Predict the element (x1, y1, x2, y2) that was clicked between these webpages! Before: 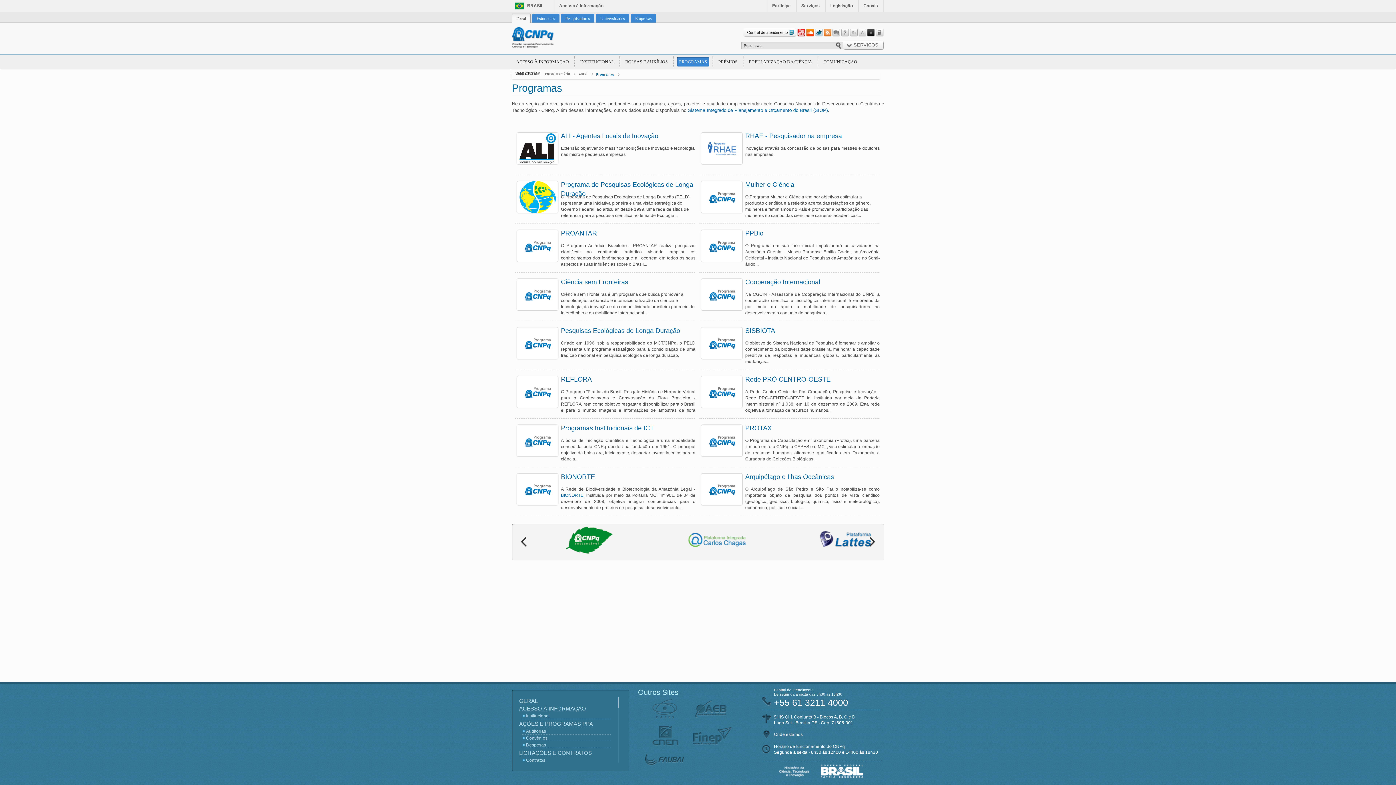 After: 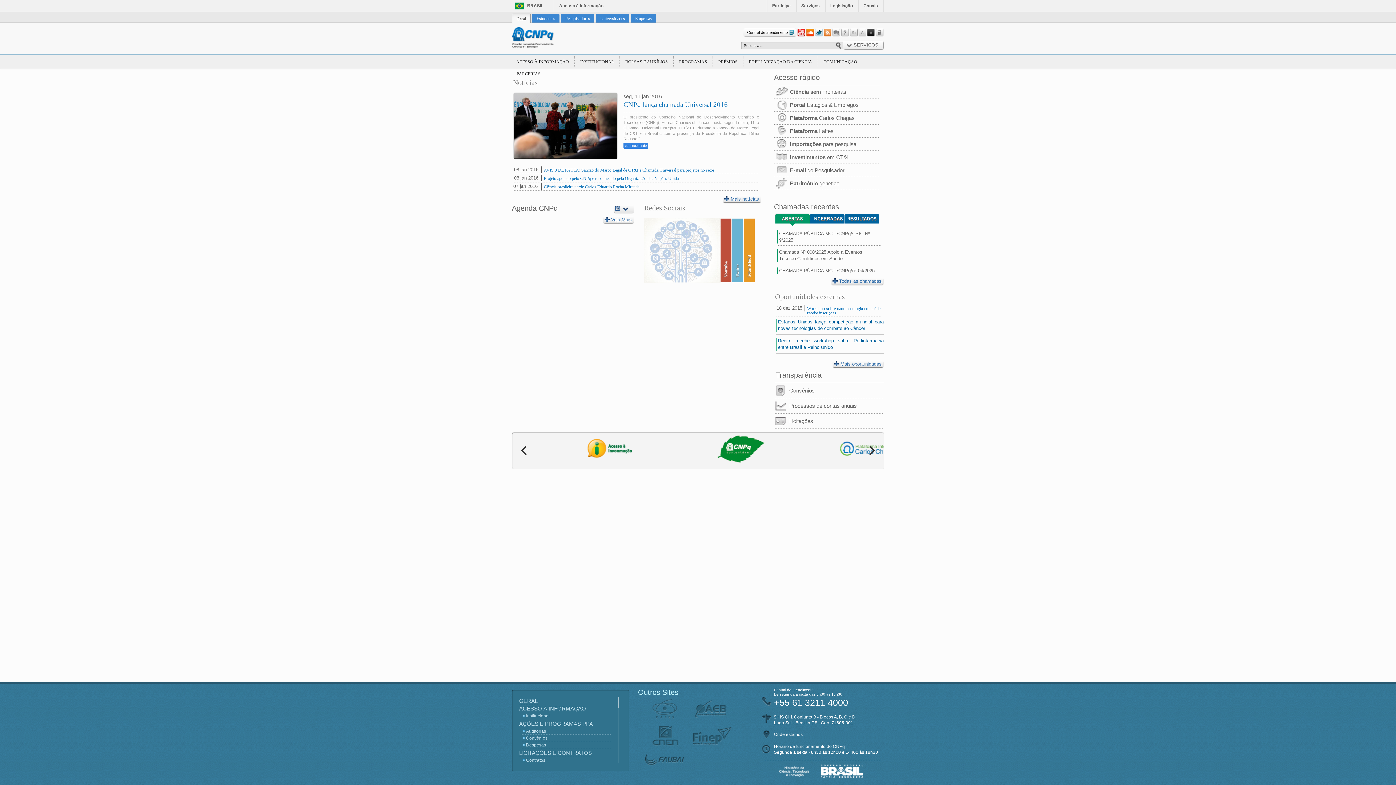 Action: bbox: (512, 13, 530, 22) label: Geral